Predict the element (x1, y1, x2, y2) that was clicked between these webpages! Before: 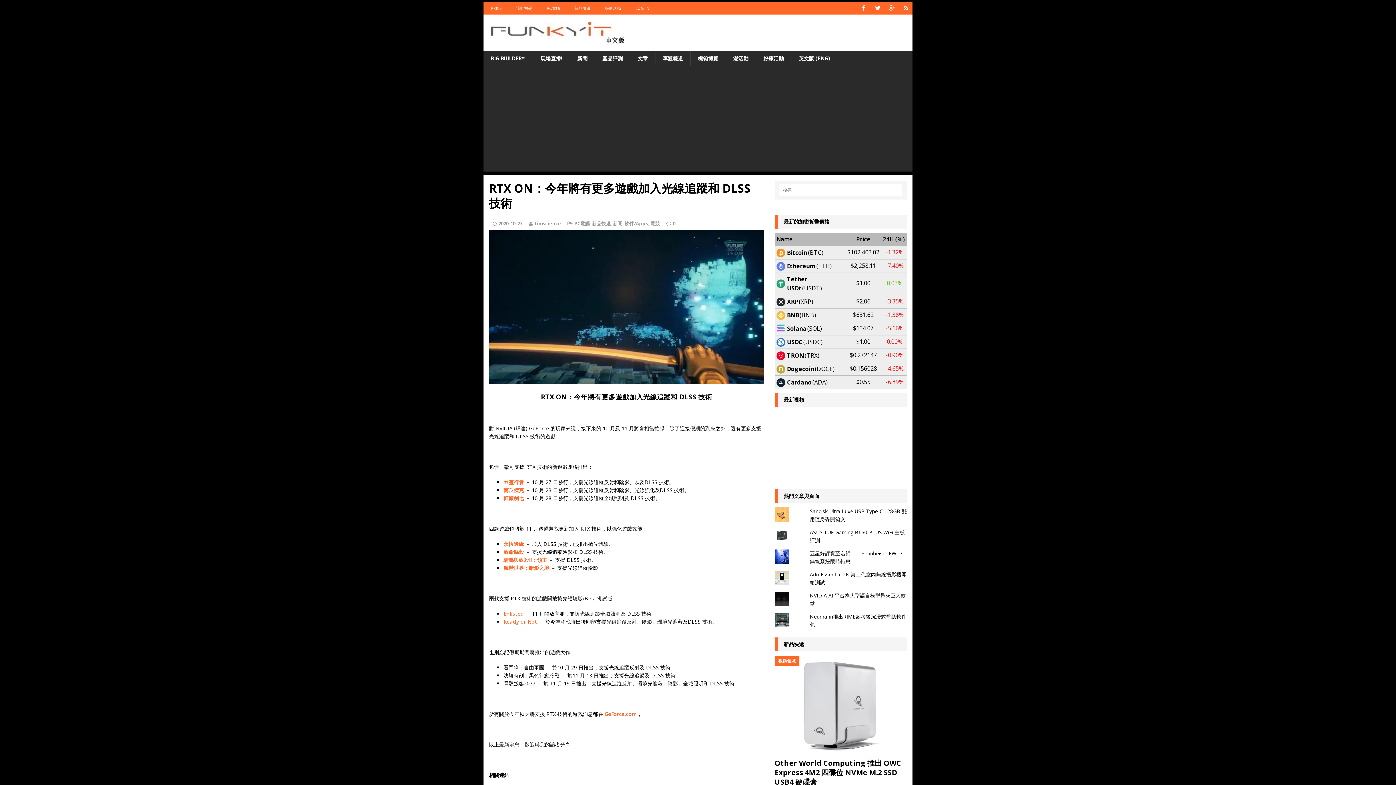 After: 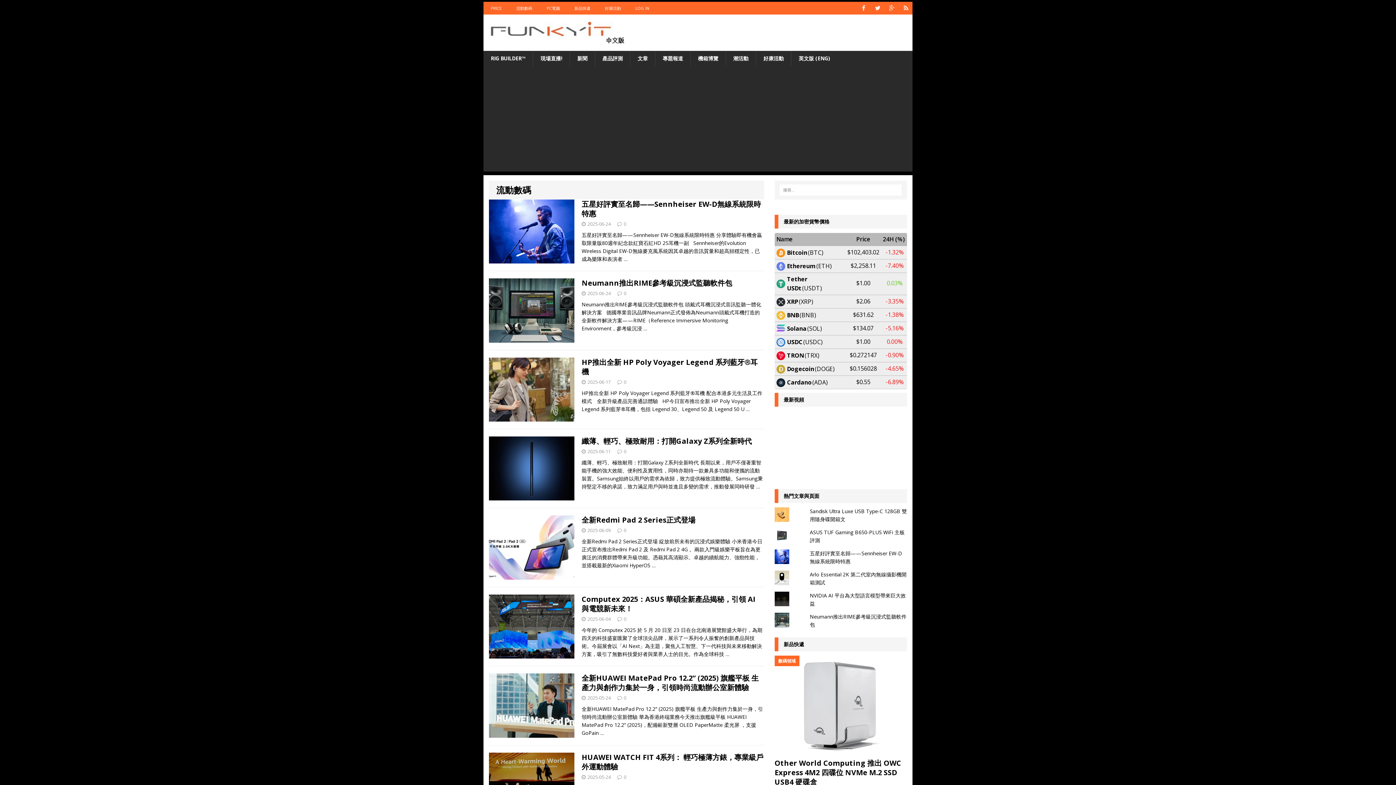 Action: label: 流動數碼 bbox: (509, 1, 539, 14)